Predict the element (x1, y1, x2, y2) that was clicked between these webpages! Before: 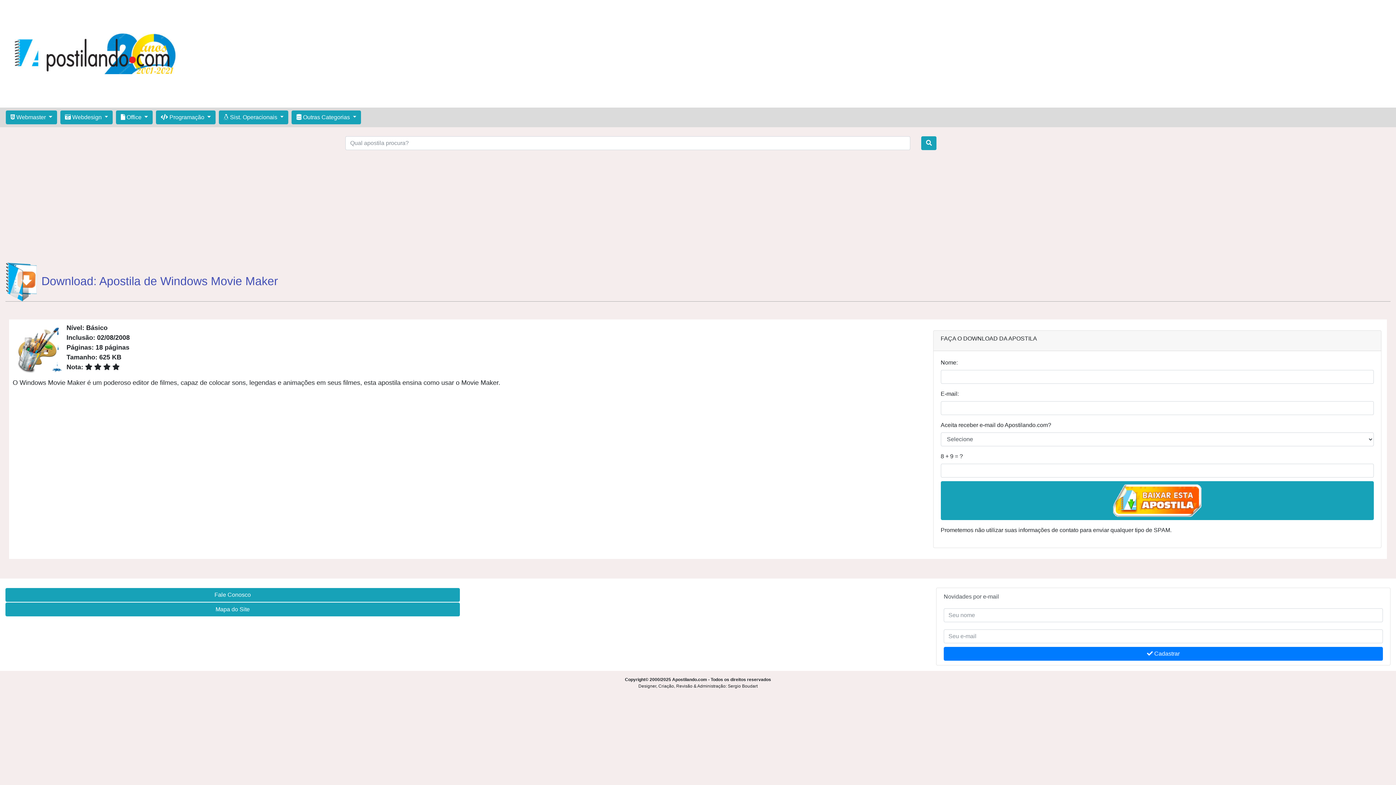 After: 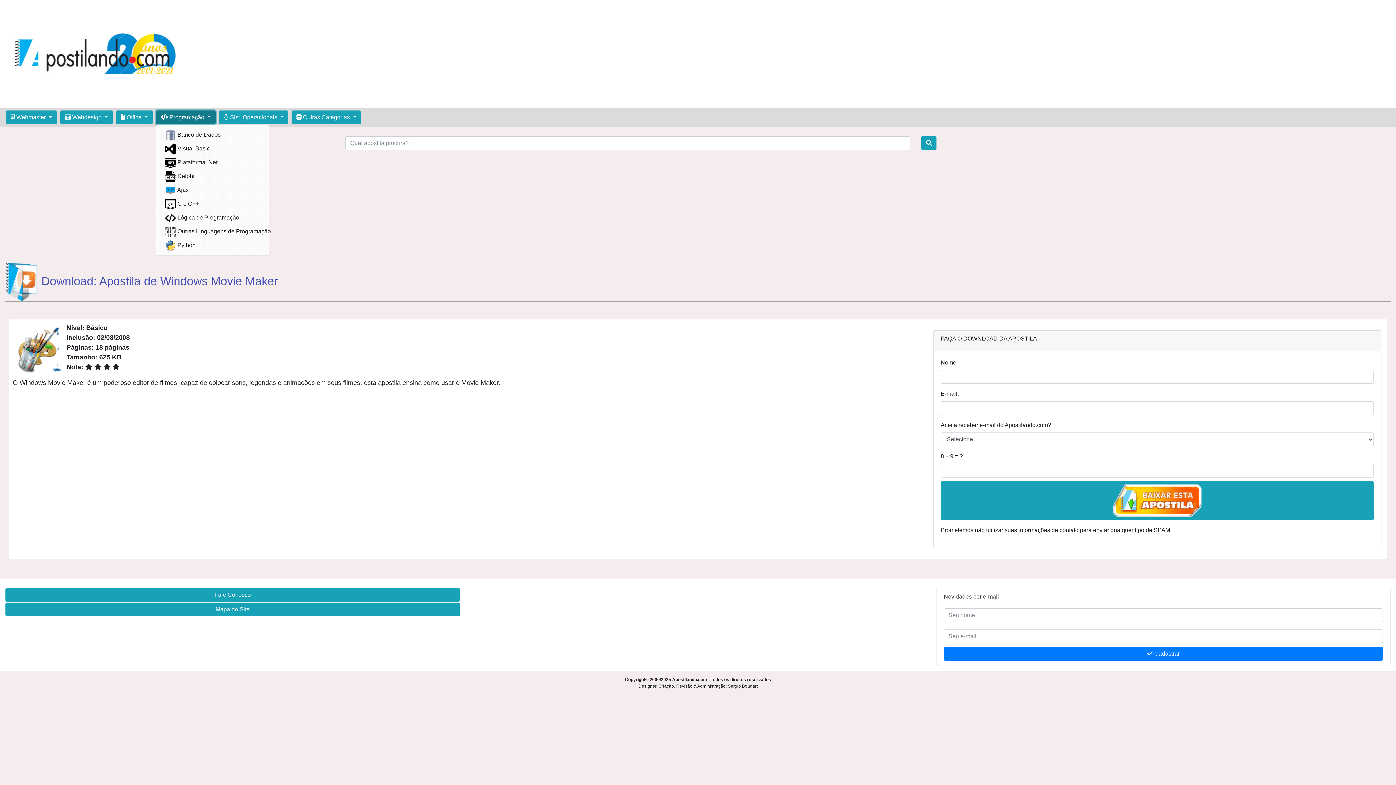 Action: label:  Programação  bbox: (156, 110, 215, 124)